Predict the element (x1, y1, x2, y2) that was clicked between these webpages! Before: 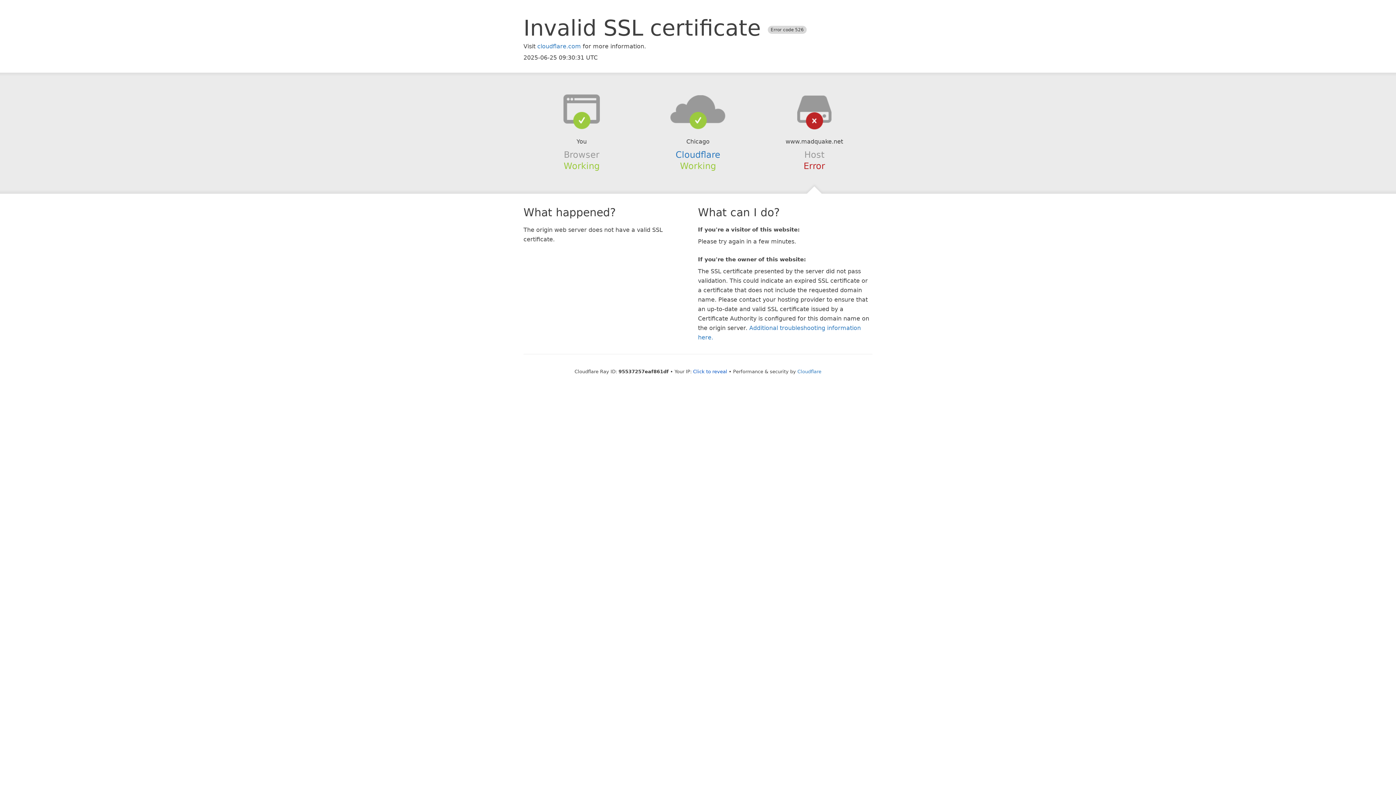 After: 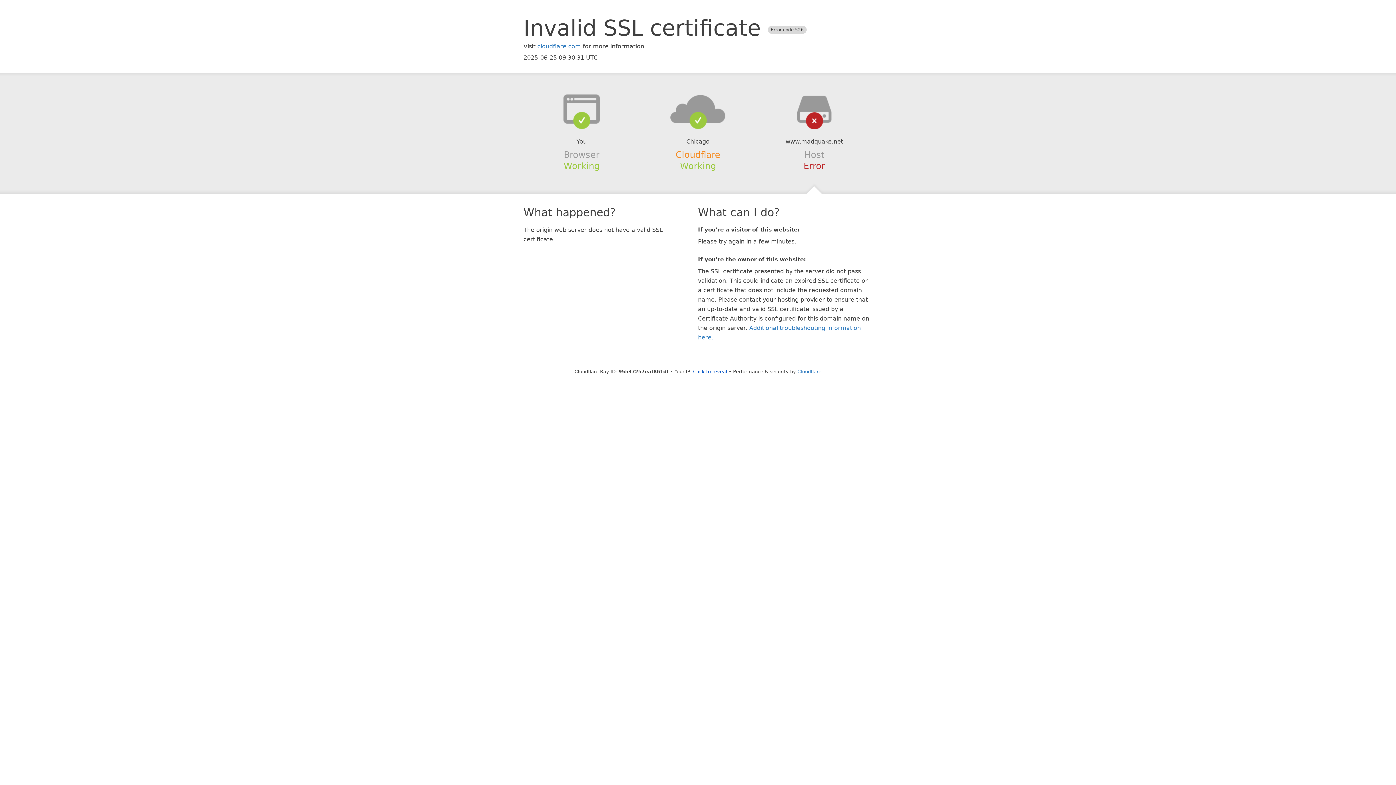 Action: bbox: (675, 149, 720, 159) label: Cloudflare